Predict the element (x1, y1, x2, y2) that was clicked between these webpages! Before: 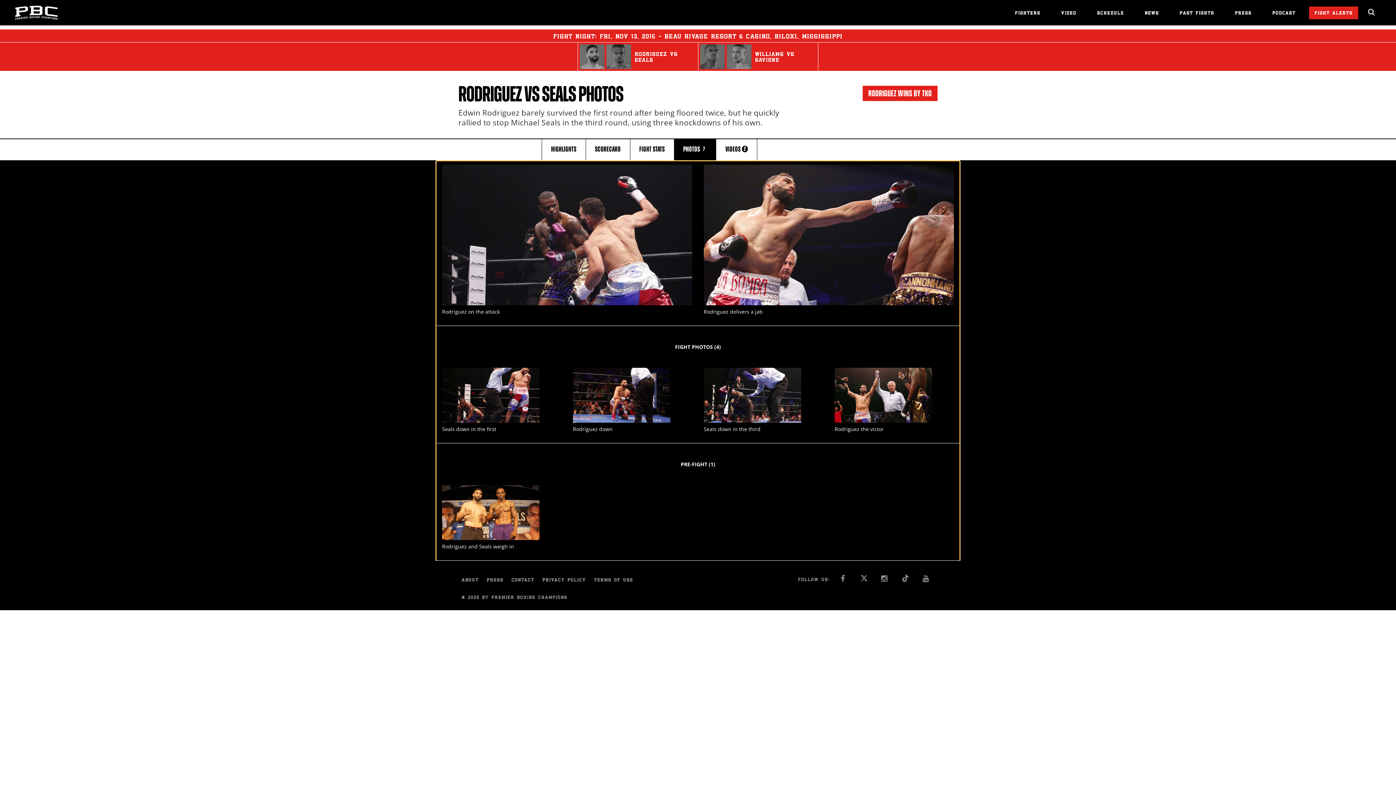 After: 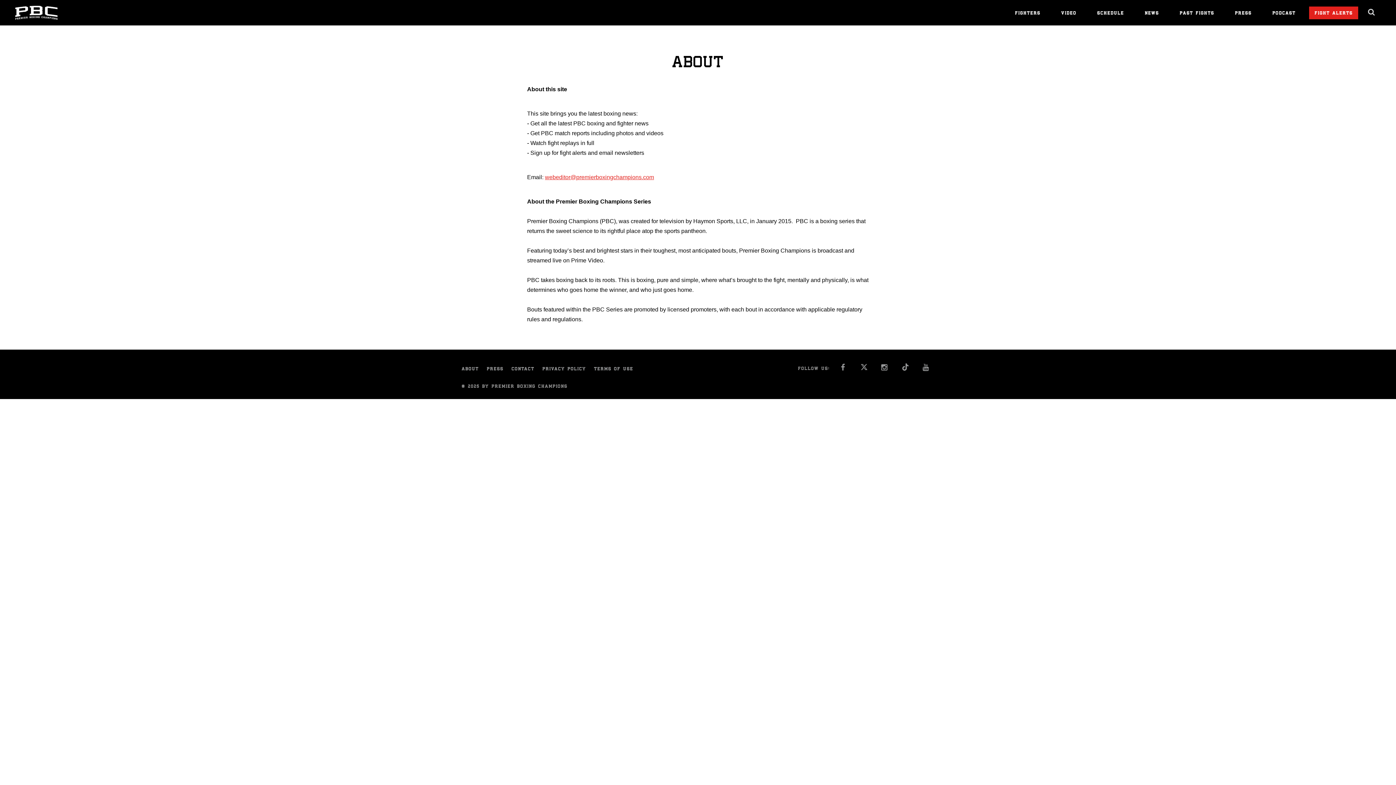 Action: label: ABOUT bbox: (461, 578, 482, 583)